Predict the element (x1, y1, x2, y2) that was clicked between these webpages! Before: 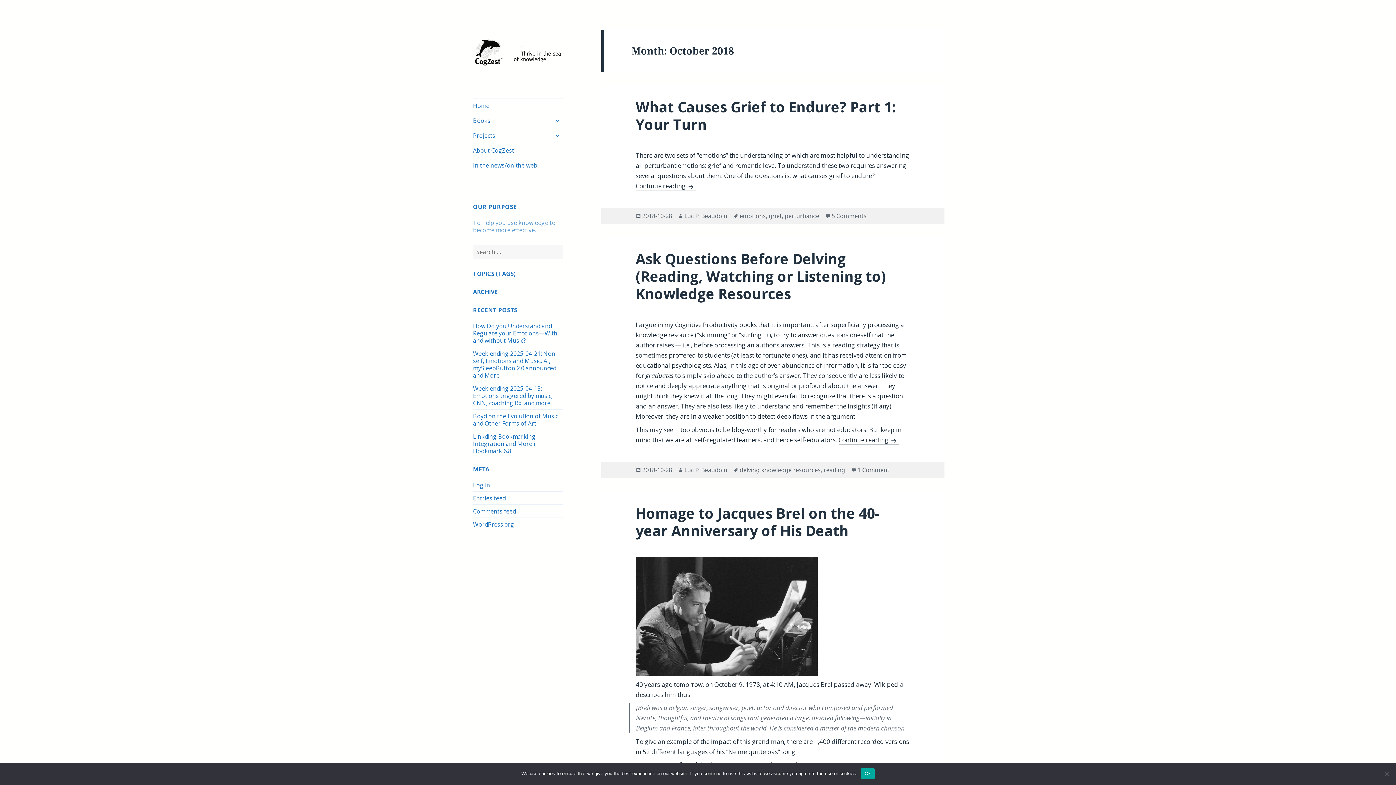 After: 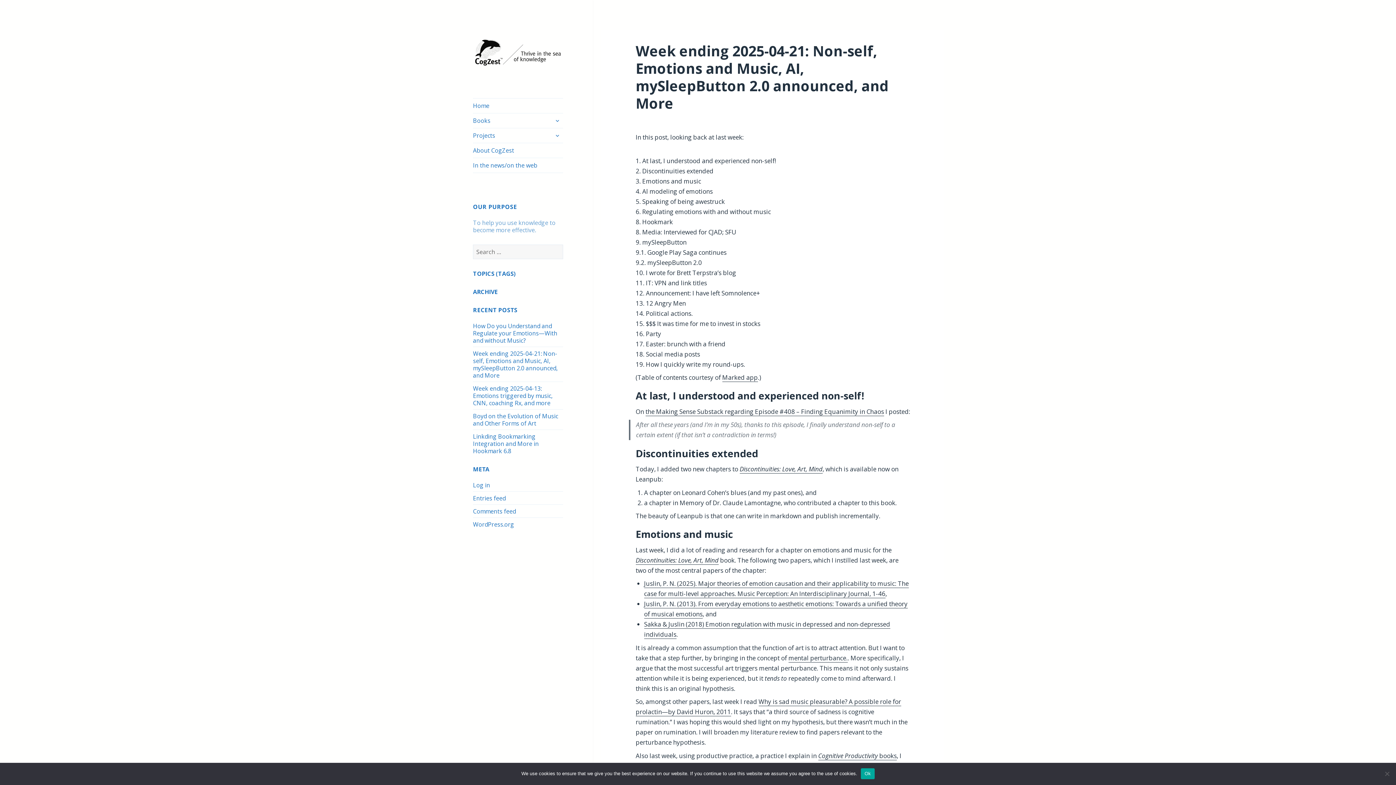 Action: label: Week ending 2025-04-21: Non-self, Emotions and Music, AI, mySleepButton 2.0 announced, and More bbox: (473, 349, 557, 379)